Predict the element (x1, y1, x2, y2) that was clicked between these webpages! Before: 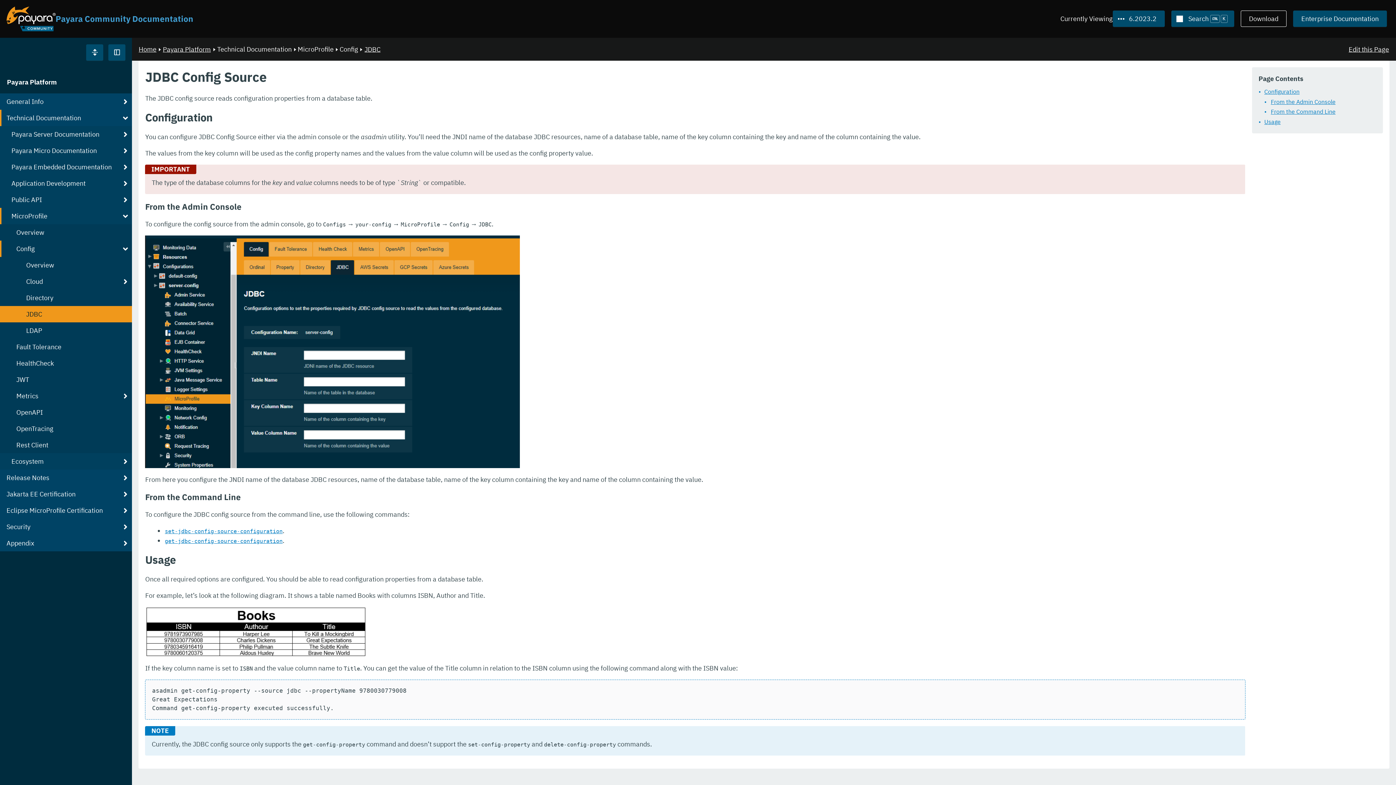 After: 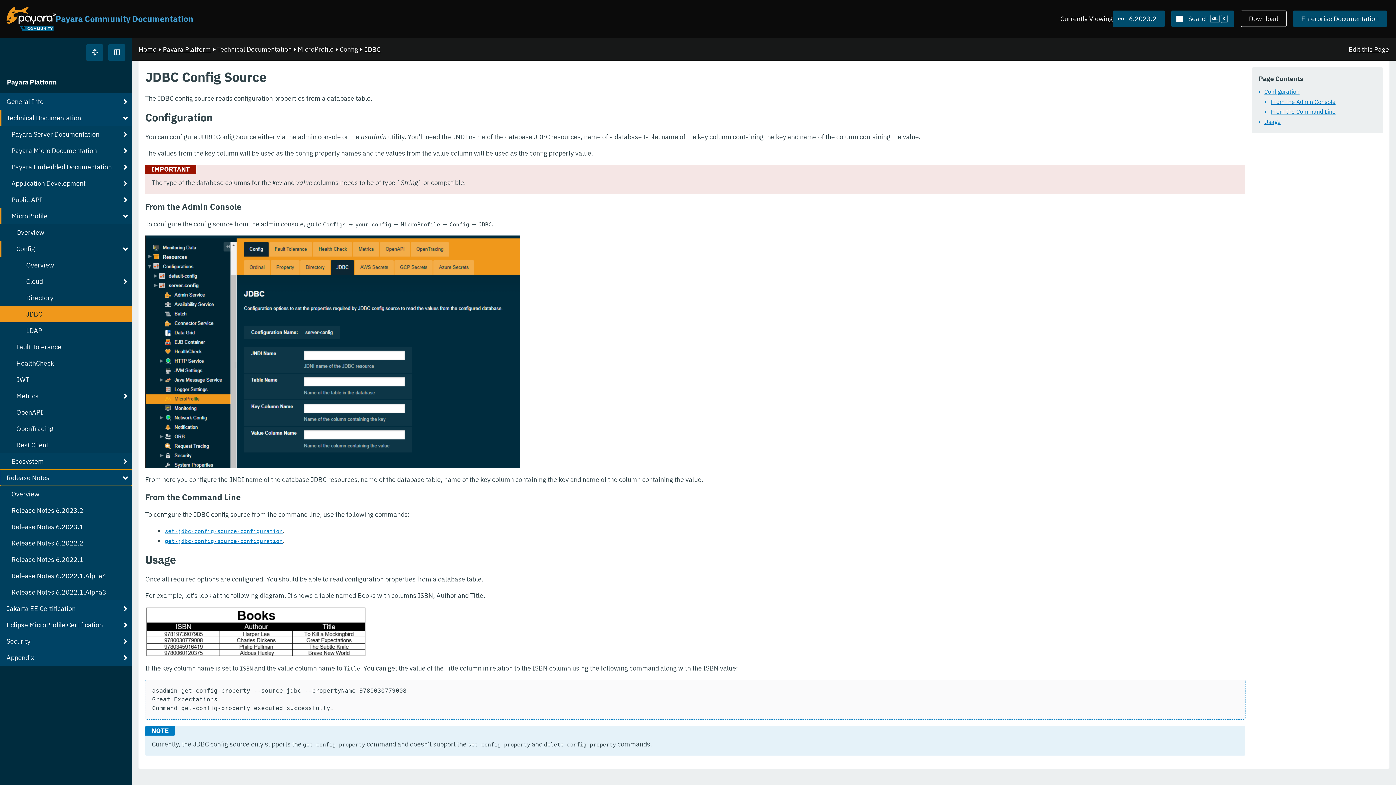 Action: bbox: (0, 469, 132, 486) label: Release Notes